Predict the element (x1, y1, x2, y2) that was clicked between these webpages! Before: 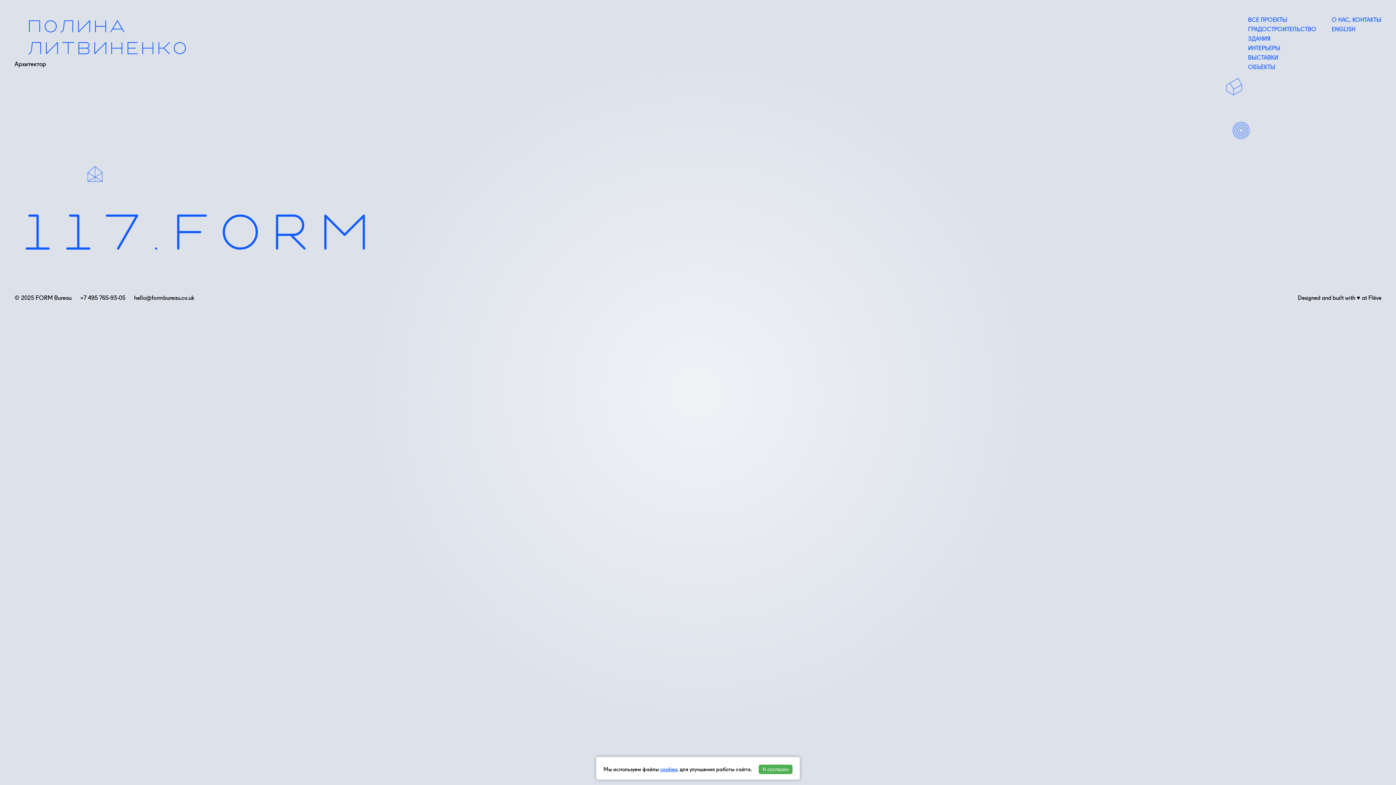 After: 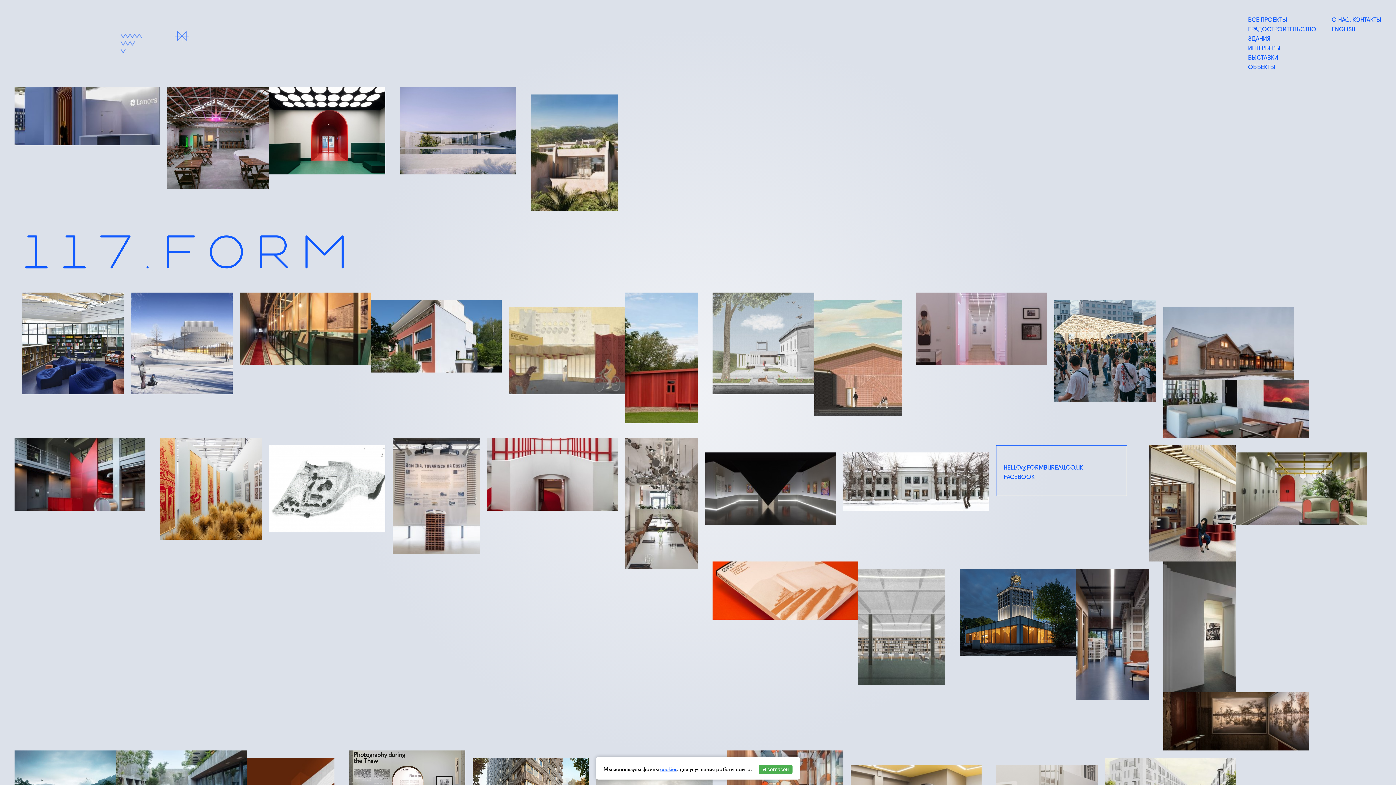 Action: label: ВСЕ ПРОЕКТЫ bbox: (1248, 15, 1287, 23)